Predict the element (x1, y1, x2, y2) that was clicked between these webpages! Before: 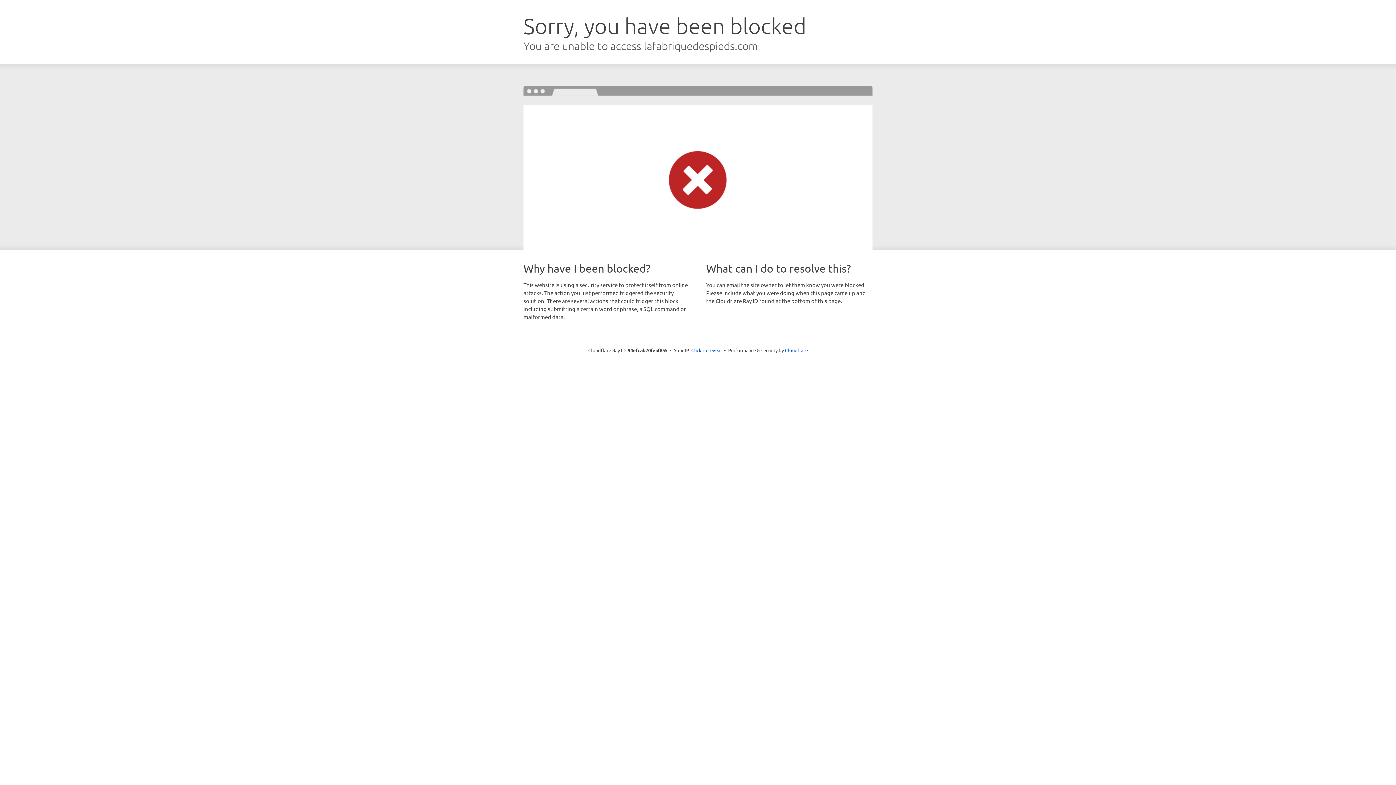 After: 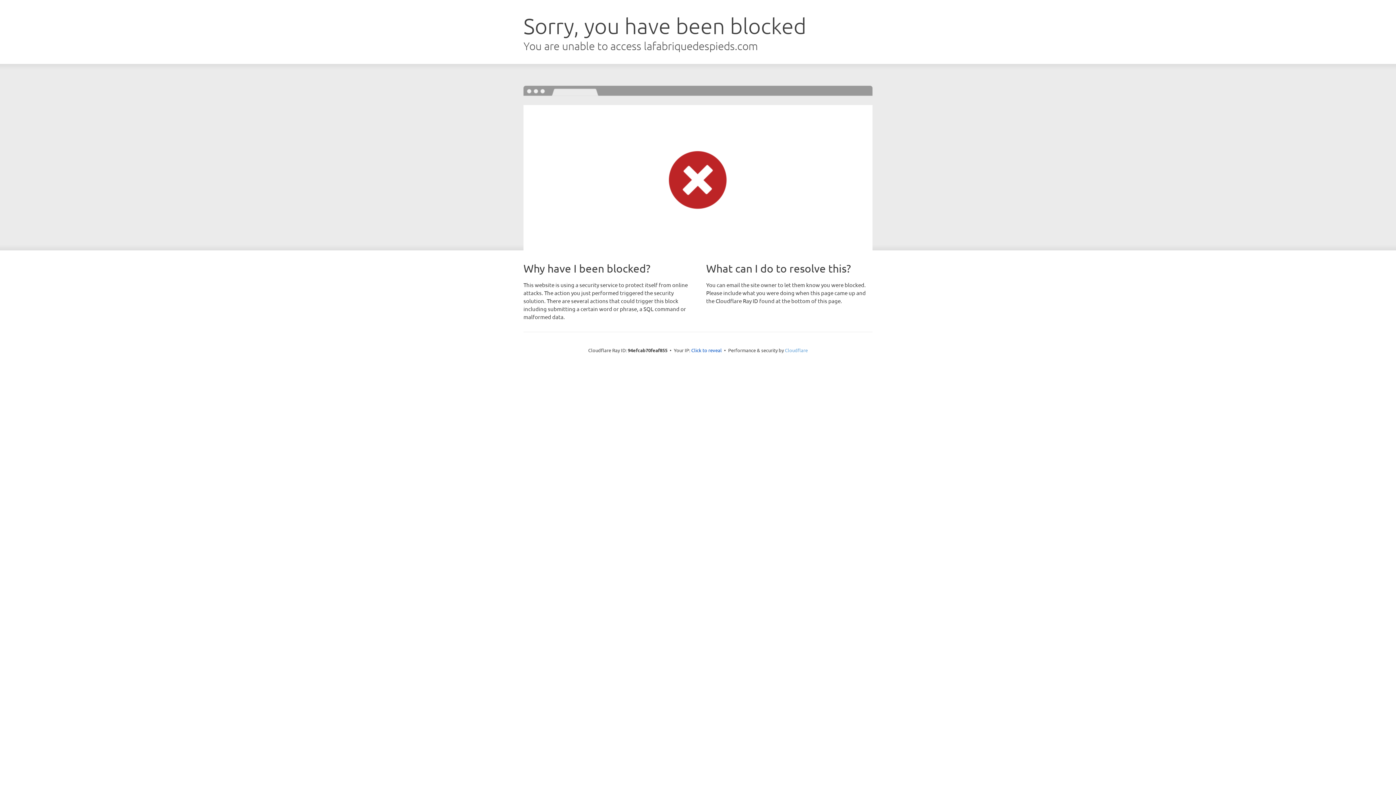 Action: bbox: (785, 347, 808, 353) label: Cloudflare